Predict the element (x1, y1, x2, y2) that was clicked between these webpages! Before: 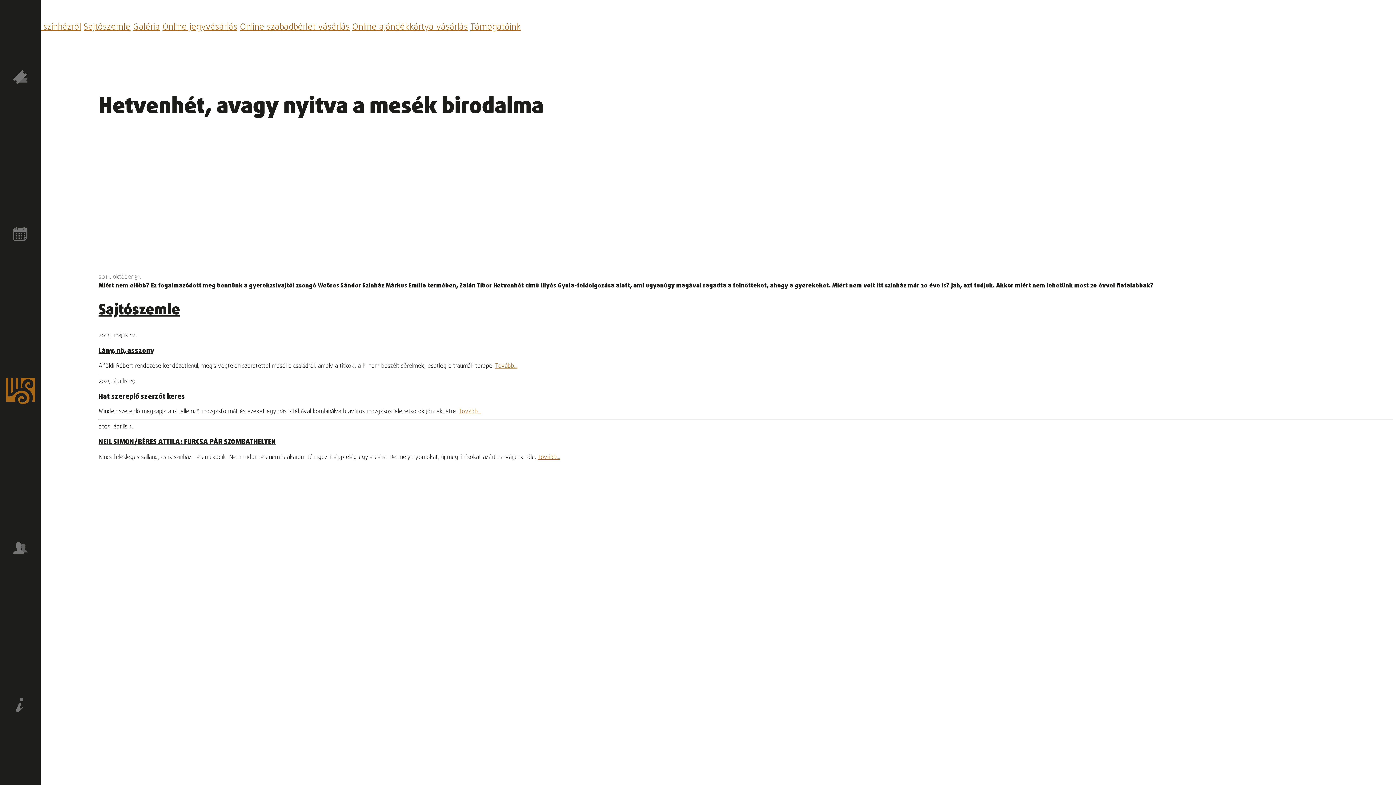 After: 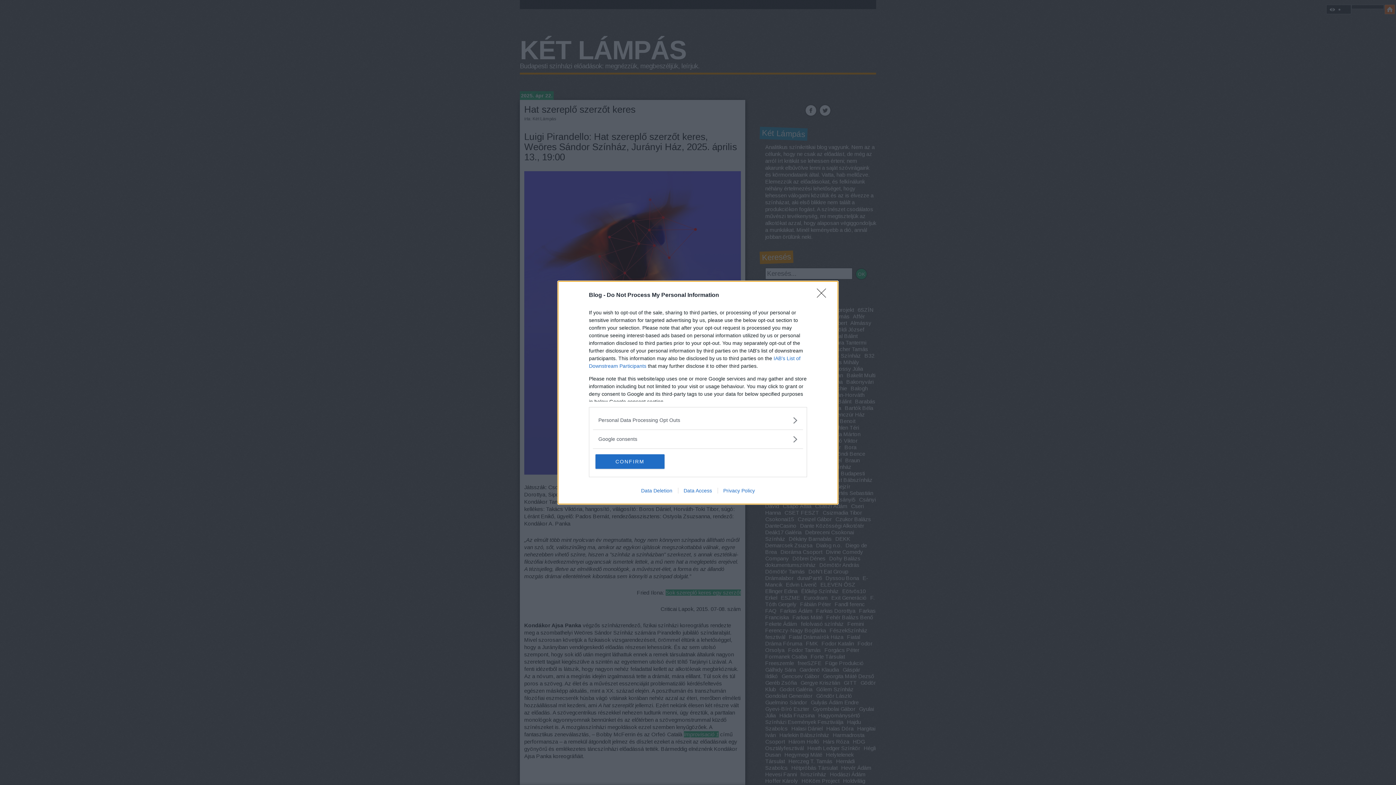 Action: bbox: (98, 391, 185, 402) label: Hat szereplő szerzőt keres